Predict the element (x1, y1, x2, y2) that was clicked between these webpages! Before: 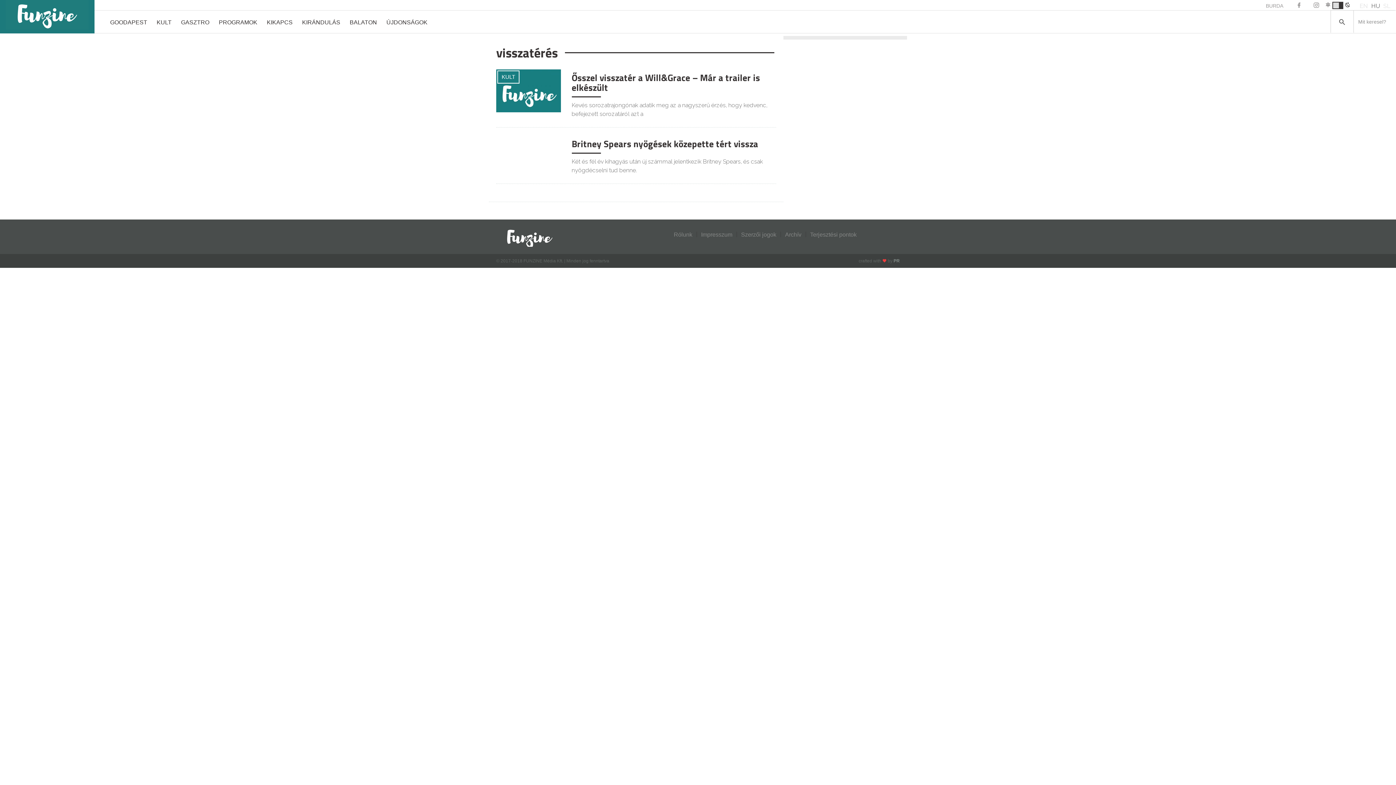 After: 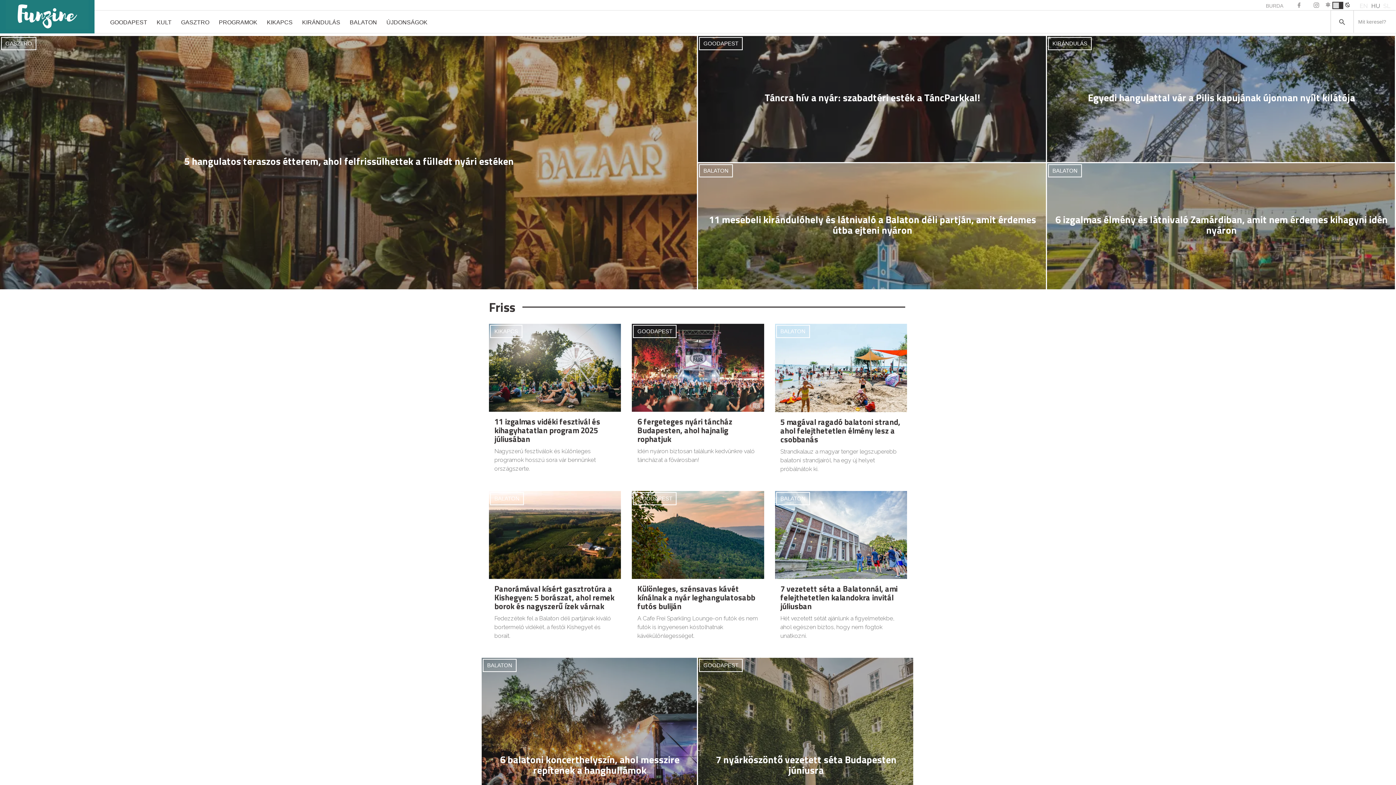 Action: bbox: (0, -4, 94, 33)